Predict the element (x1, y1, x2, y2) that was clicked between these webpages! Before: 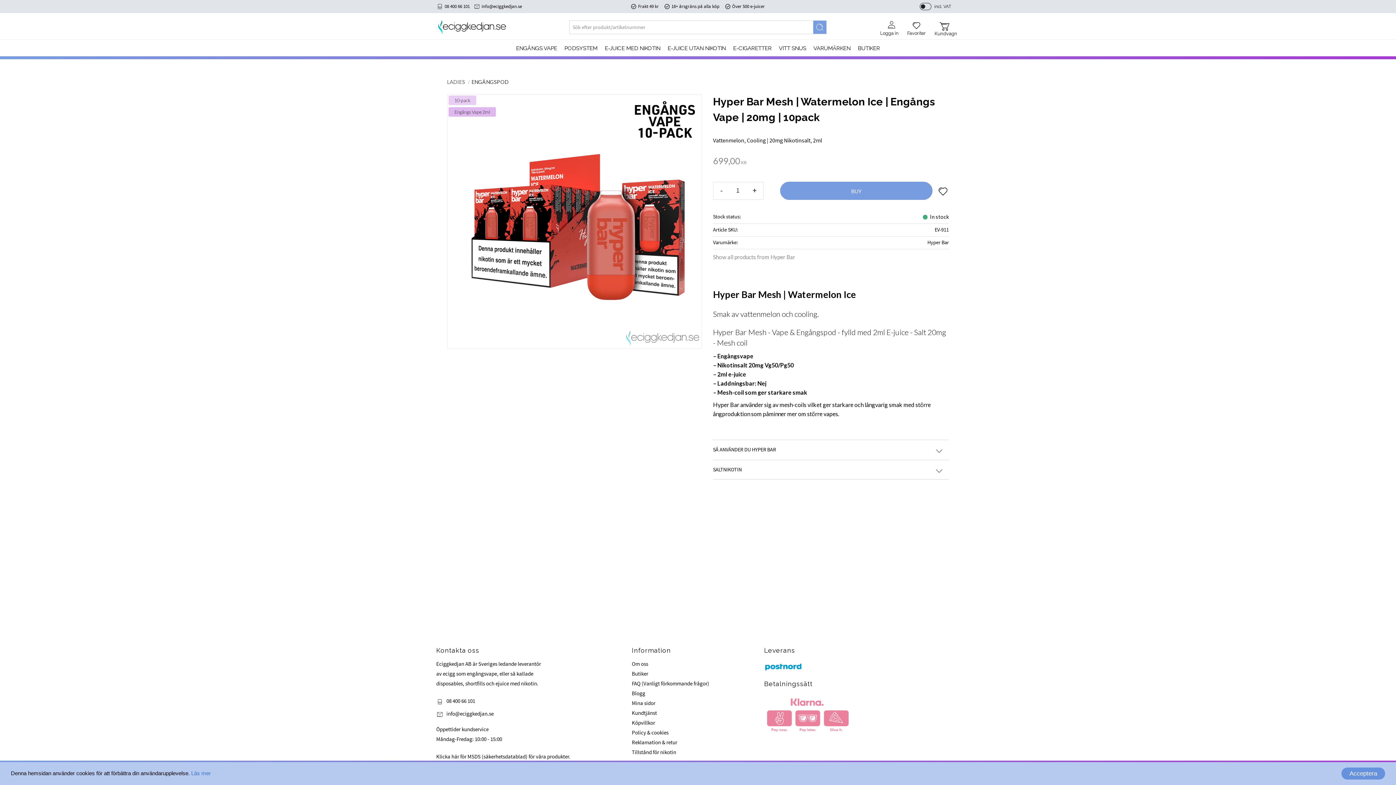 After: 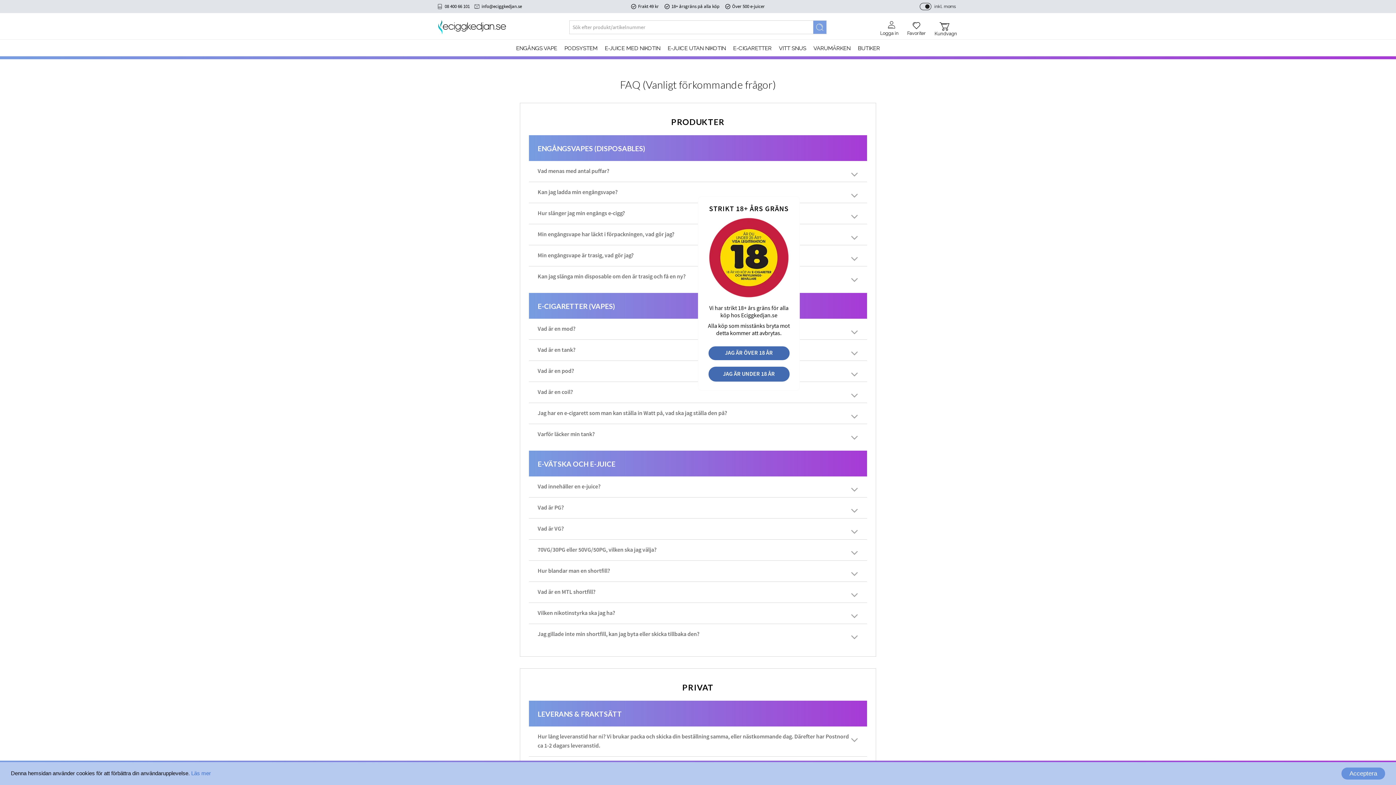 Action: bbox: (632, 680, 709, 687) label: FAQ (Vanligt förkommande frågor)